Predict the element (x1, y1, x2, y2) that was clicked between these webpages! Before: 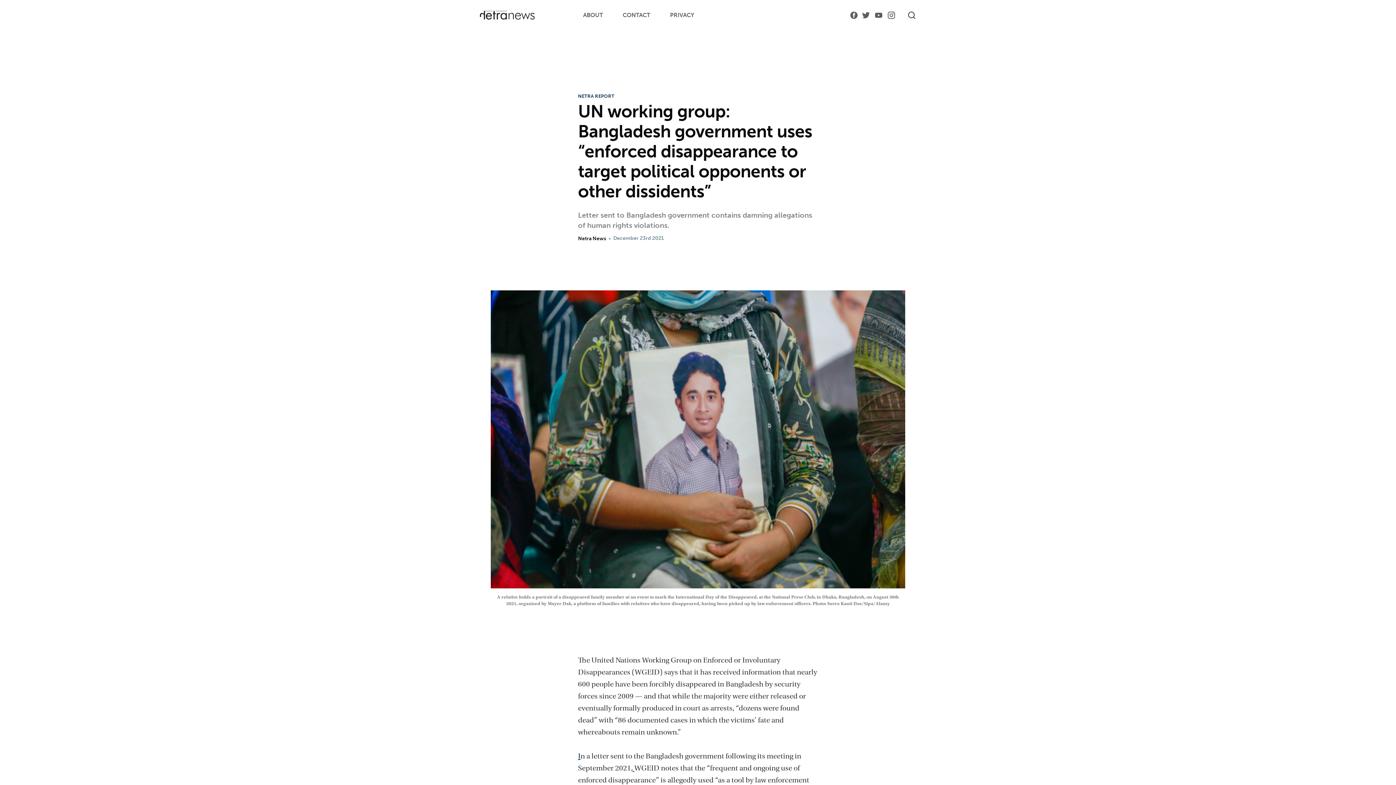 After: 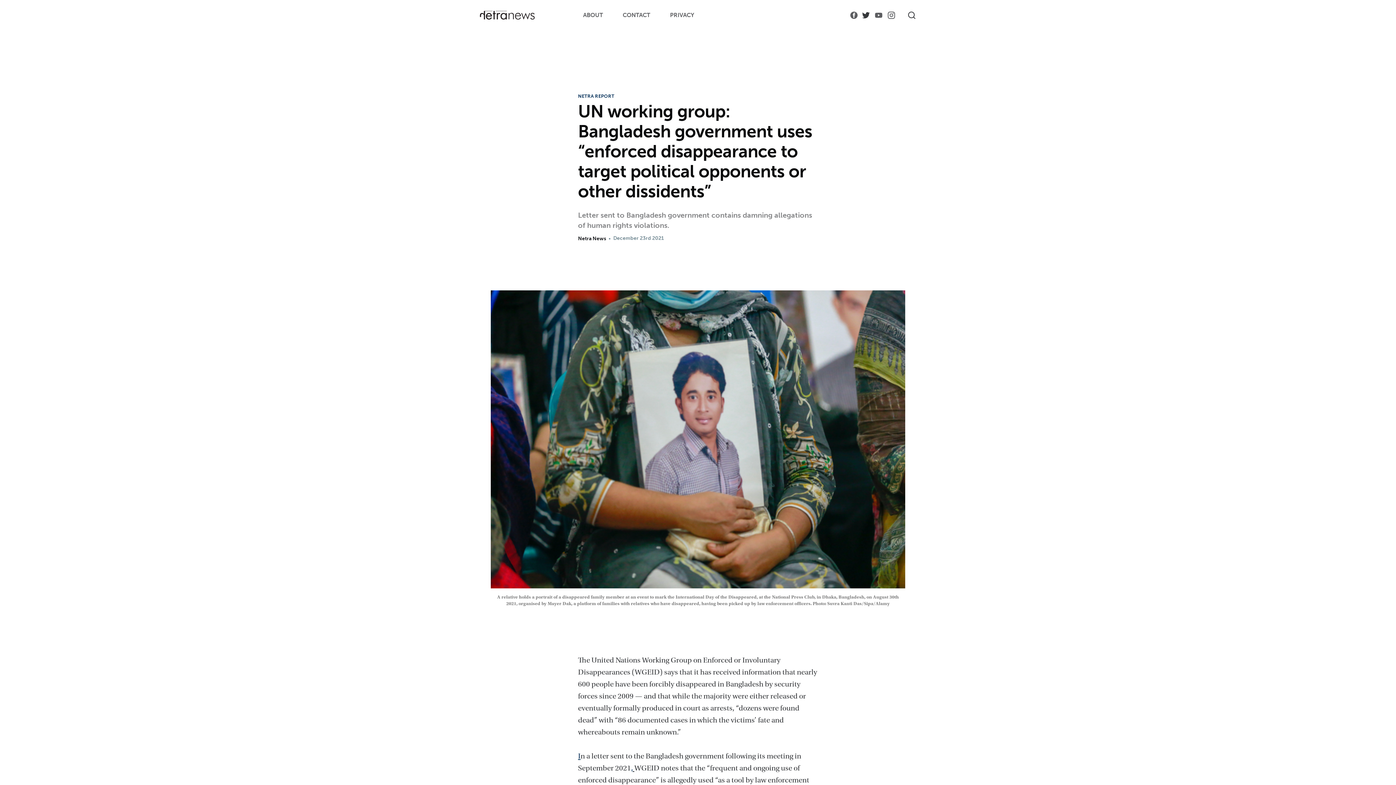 Action: label:   bbox: (861, 11, 871, 17)